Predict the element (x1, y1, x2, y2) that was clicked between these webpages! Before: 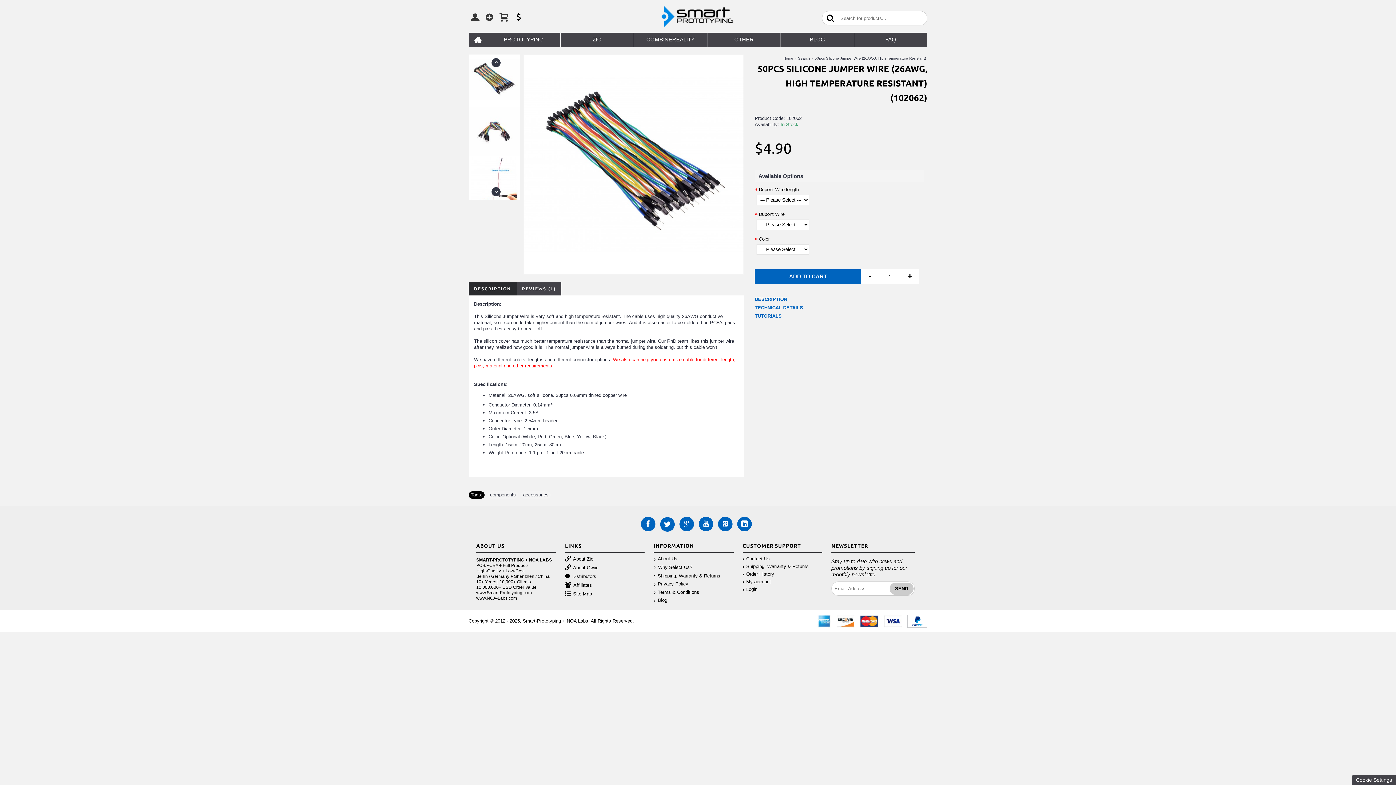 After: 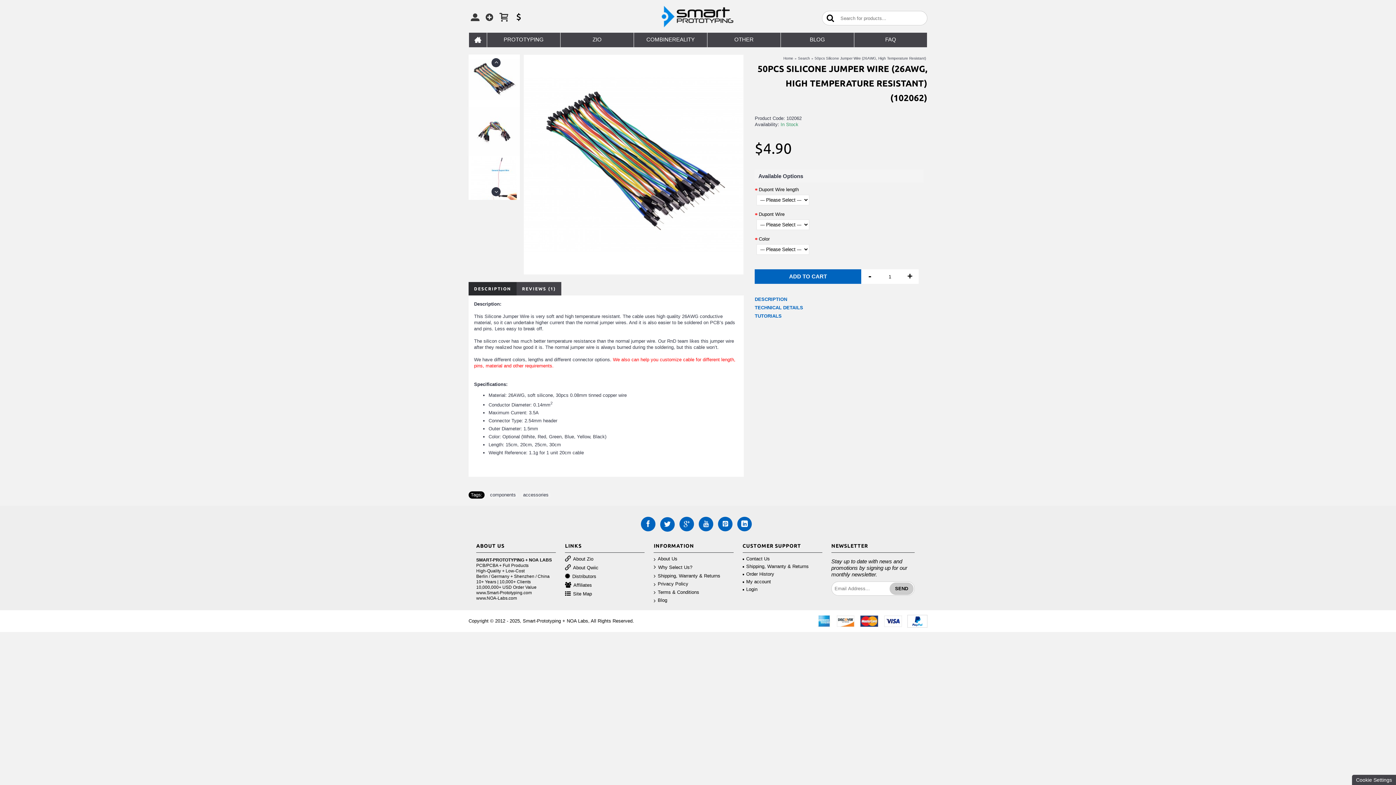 Action: label: NOA LABS bbox: (529, 557, 552, 562)